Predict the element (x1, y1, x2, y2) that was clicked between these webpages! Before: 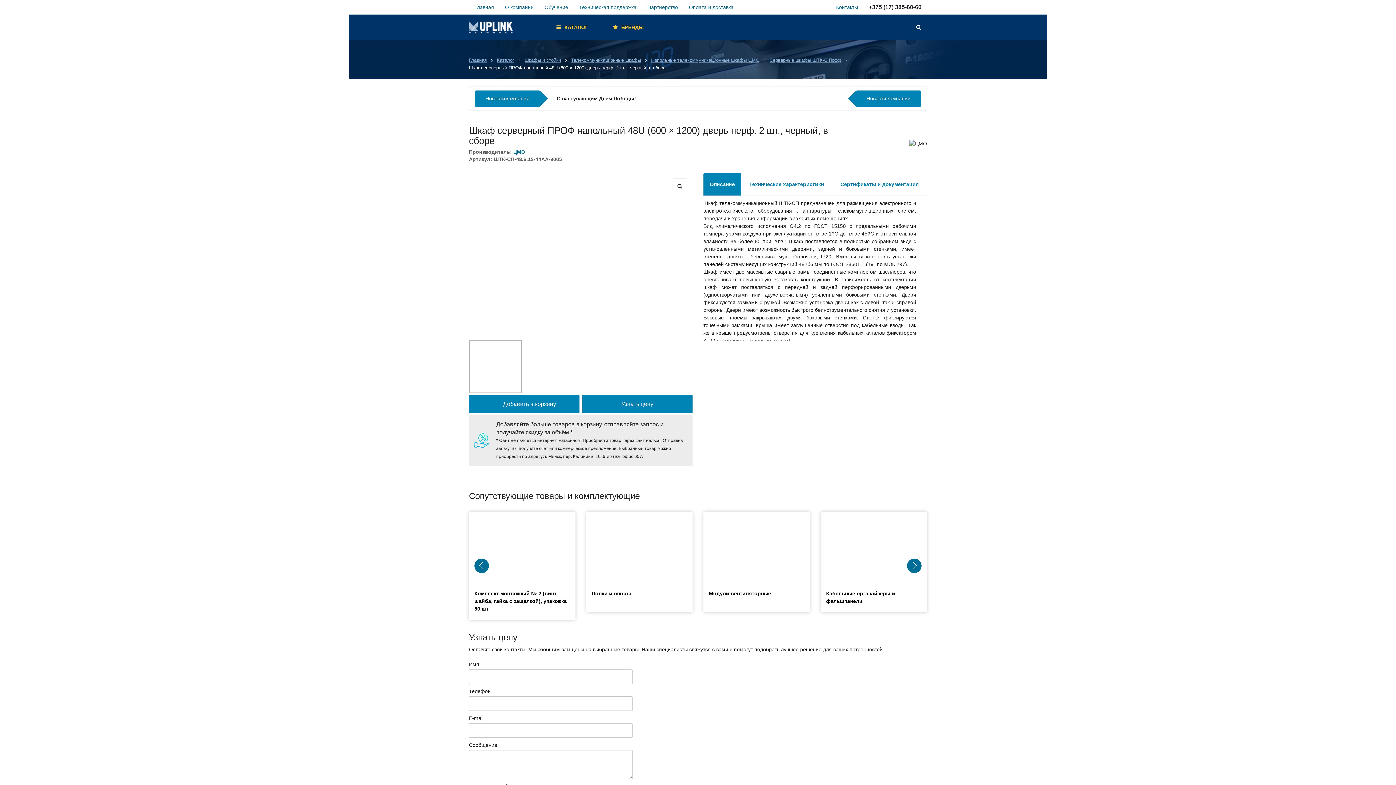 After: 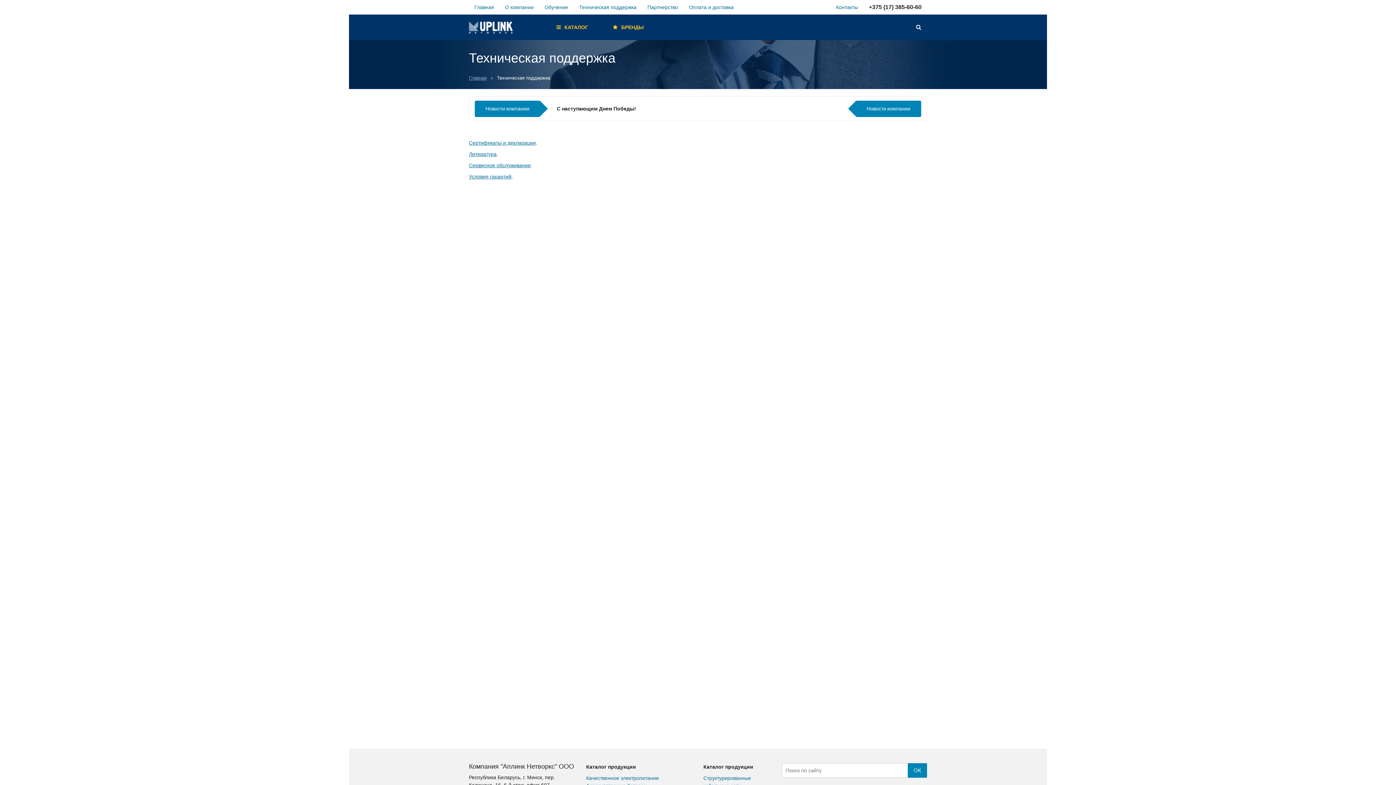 Action: bbox: (573, 0, 642, 14) label: Техническая поддержка